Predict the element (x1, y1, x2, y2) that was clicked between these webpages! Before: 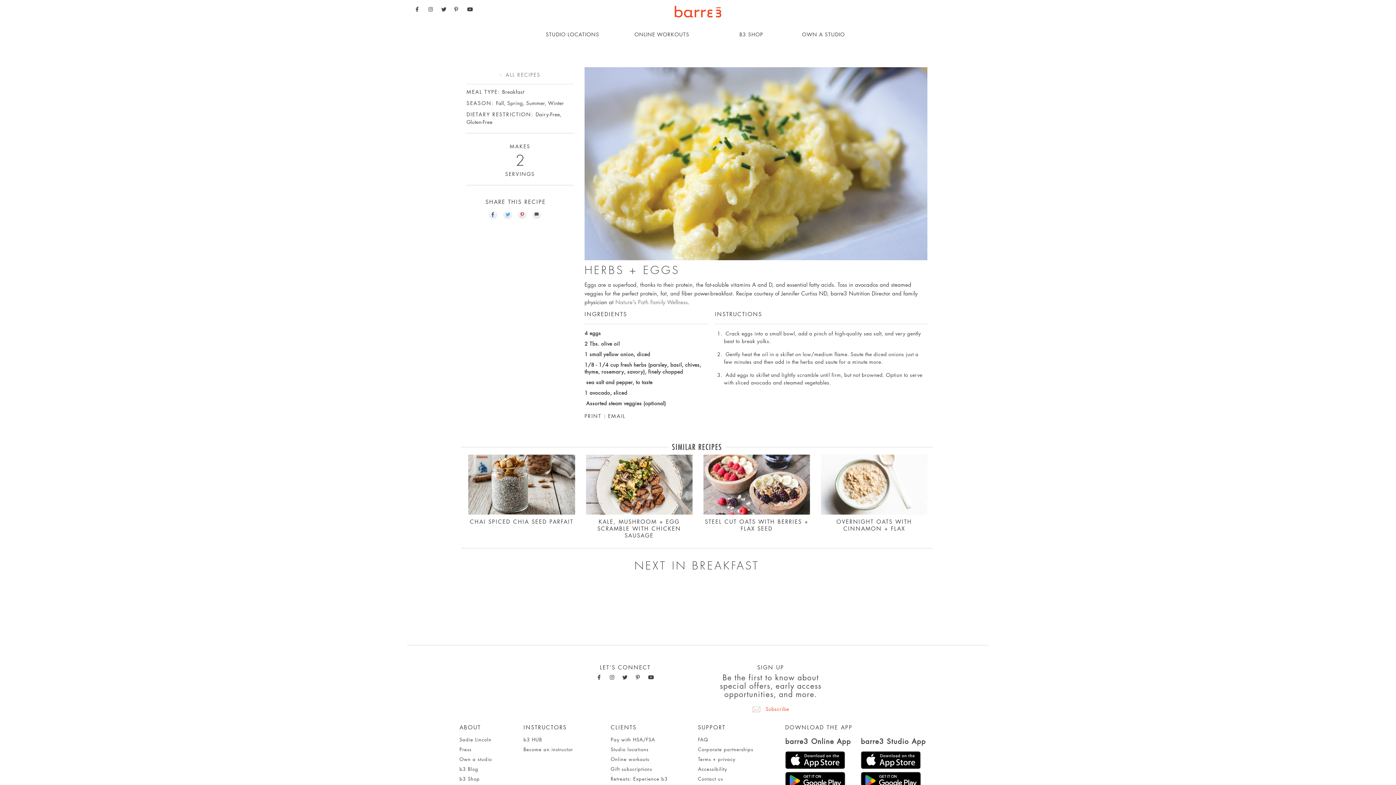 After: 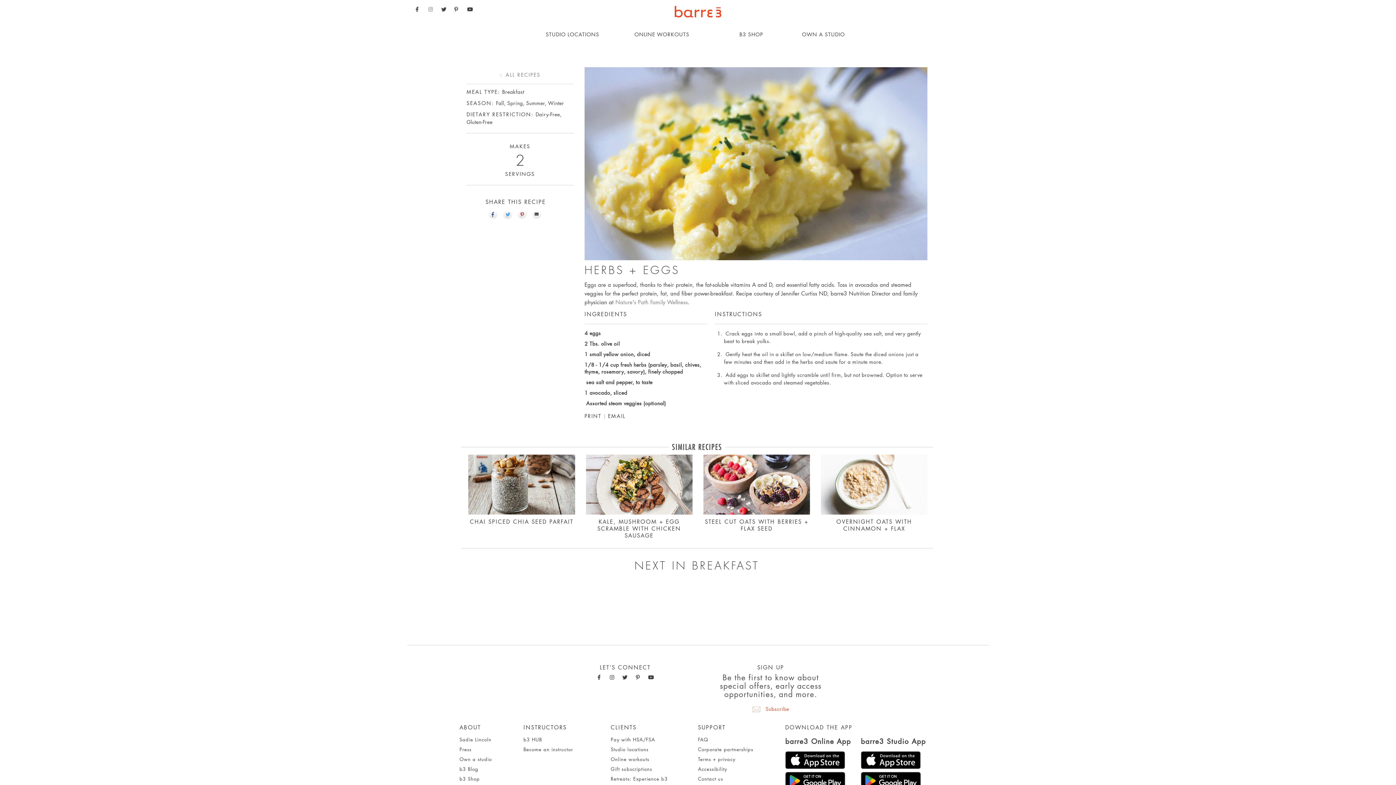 Action: bbox: (425, 6, 436, 12)